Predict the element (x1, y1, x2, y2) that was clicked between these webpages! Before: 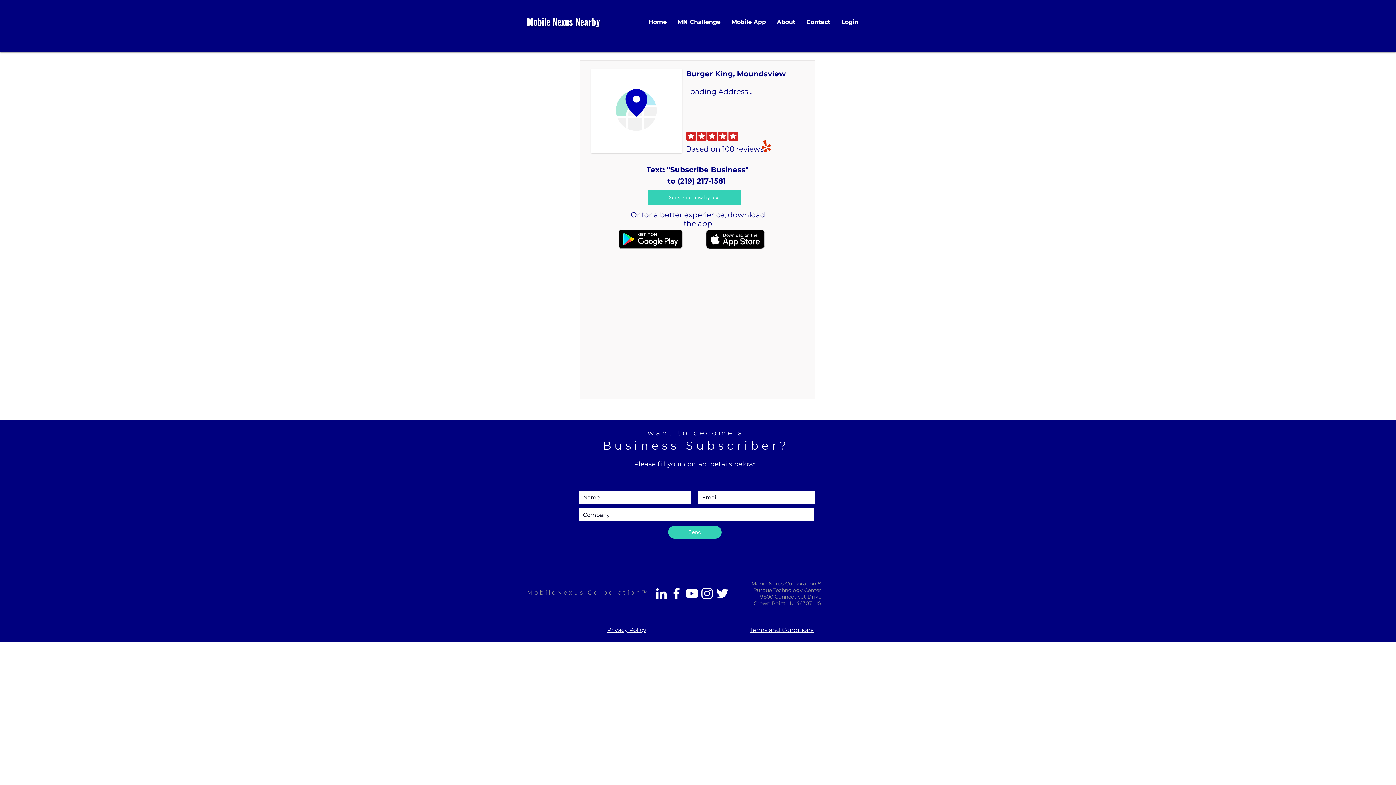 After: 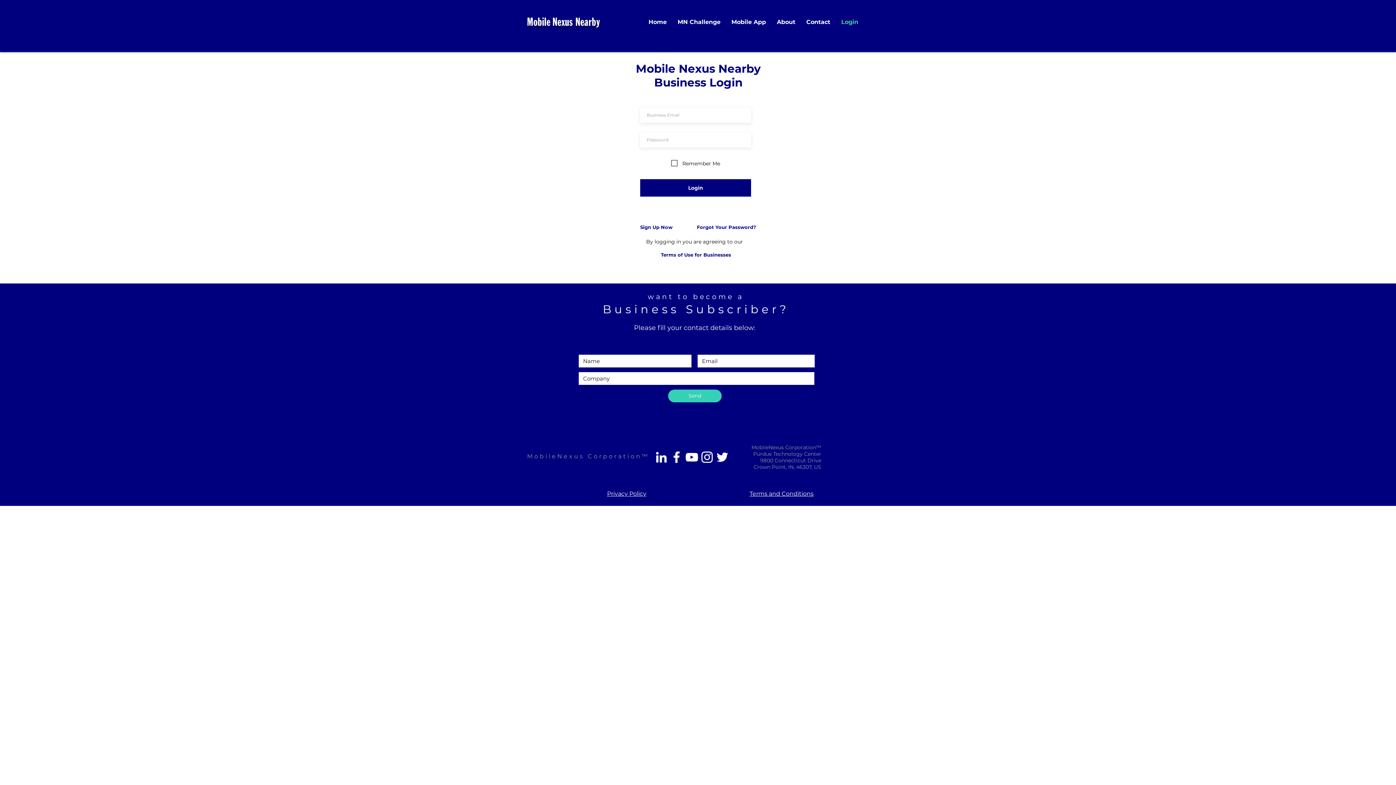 Action: label: Login bbox: (836, 16, 864, 28)